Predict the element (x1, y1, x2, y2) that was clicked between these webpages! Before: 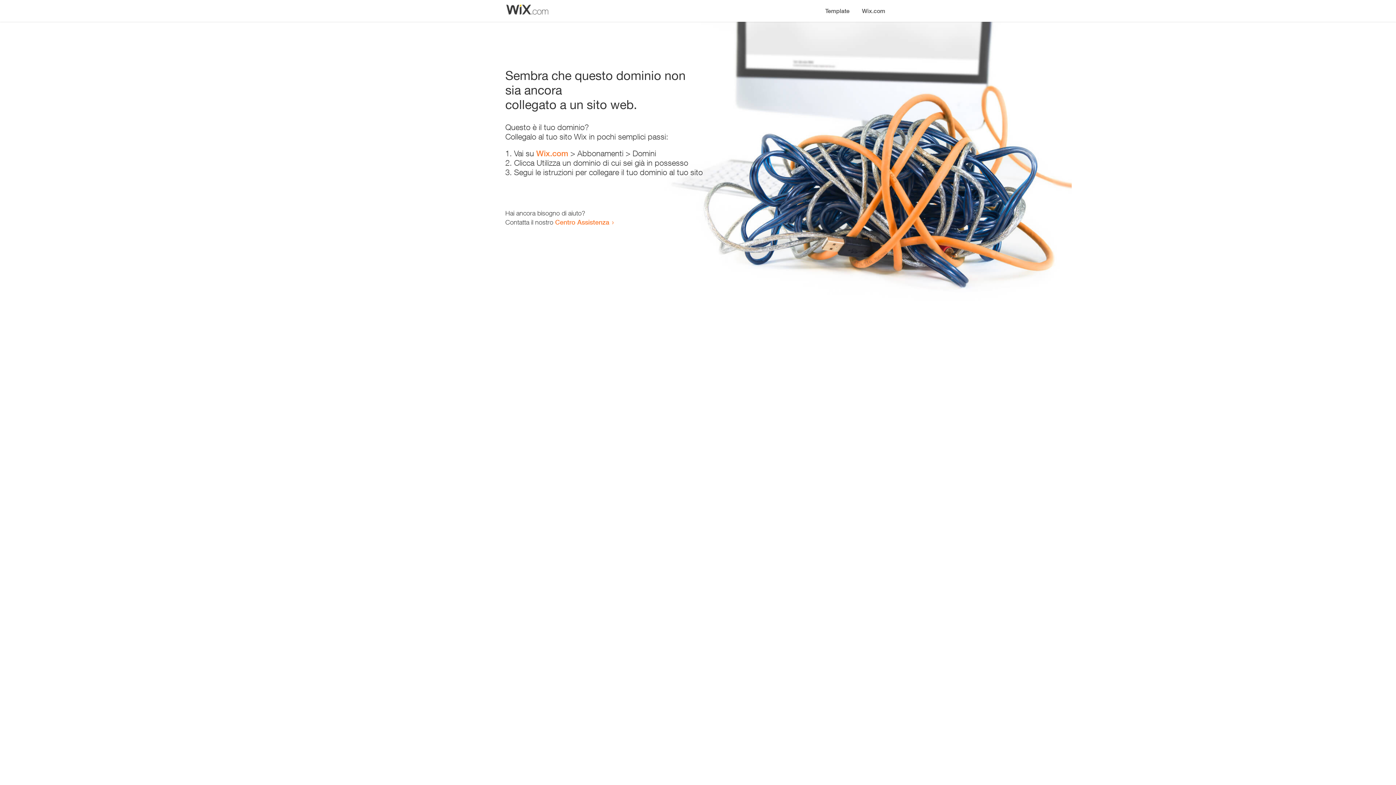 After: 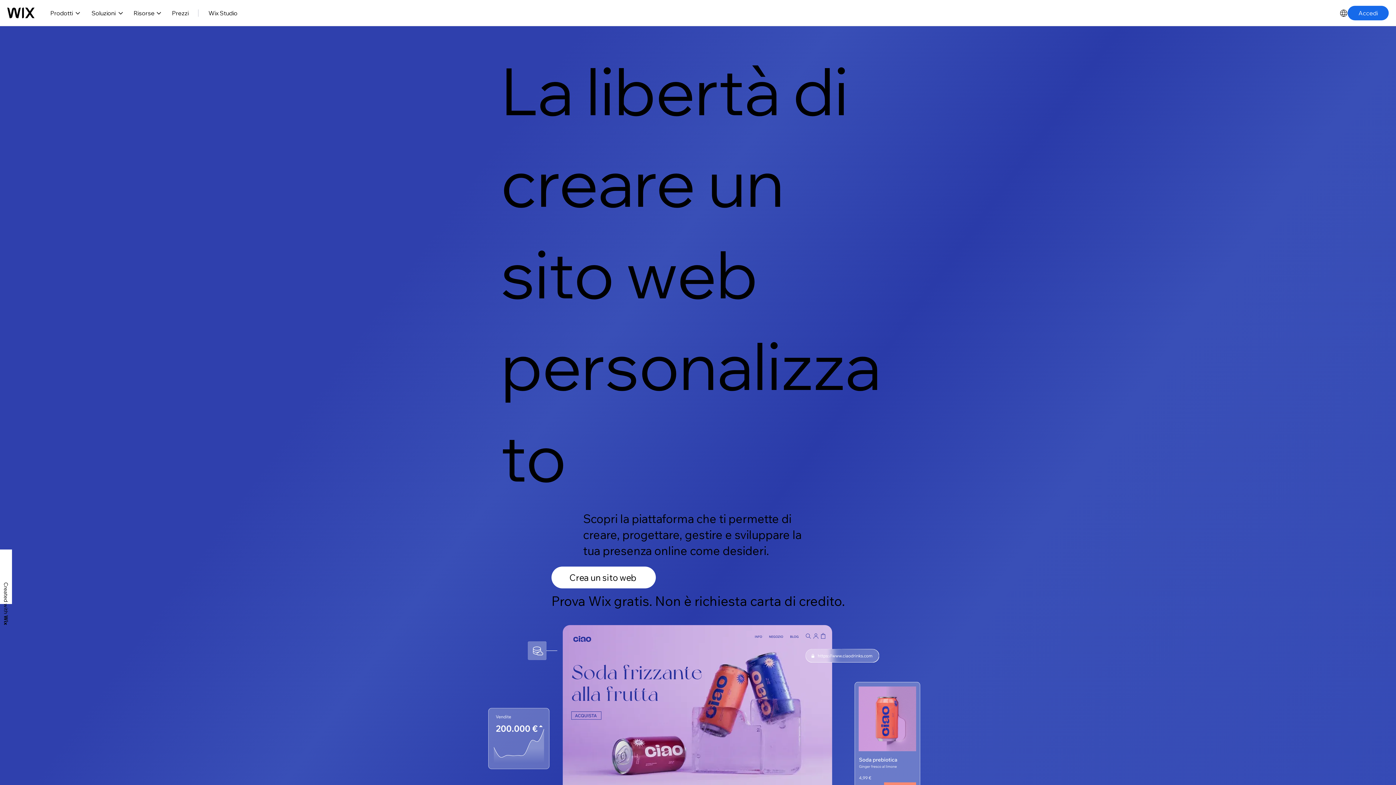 Action: label: Wix.com bbox: (856, 0, 890, 14)